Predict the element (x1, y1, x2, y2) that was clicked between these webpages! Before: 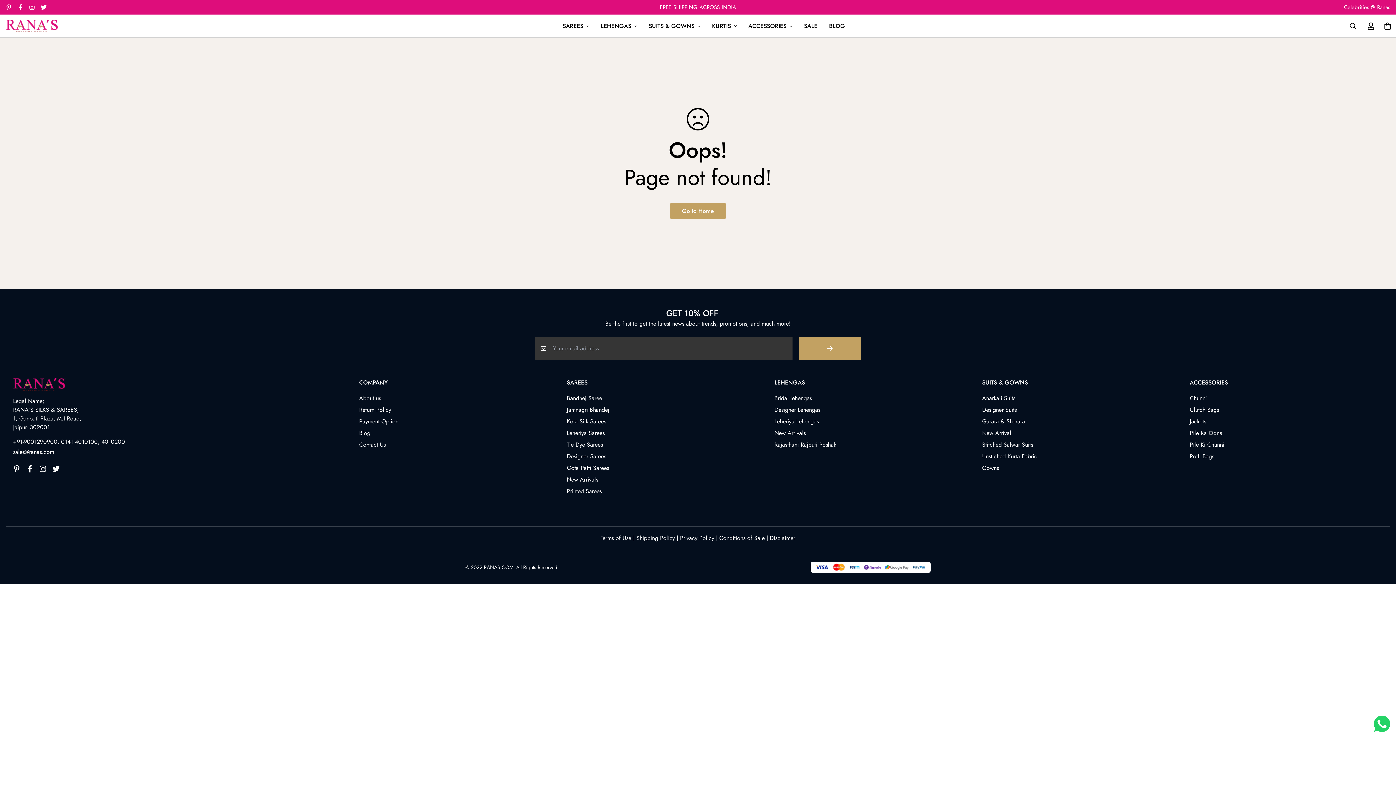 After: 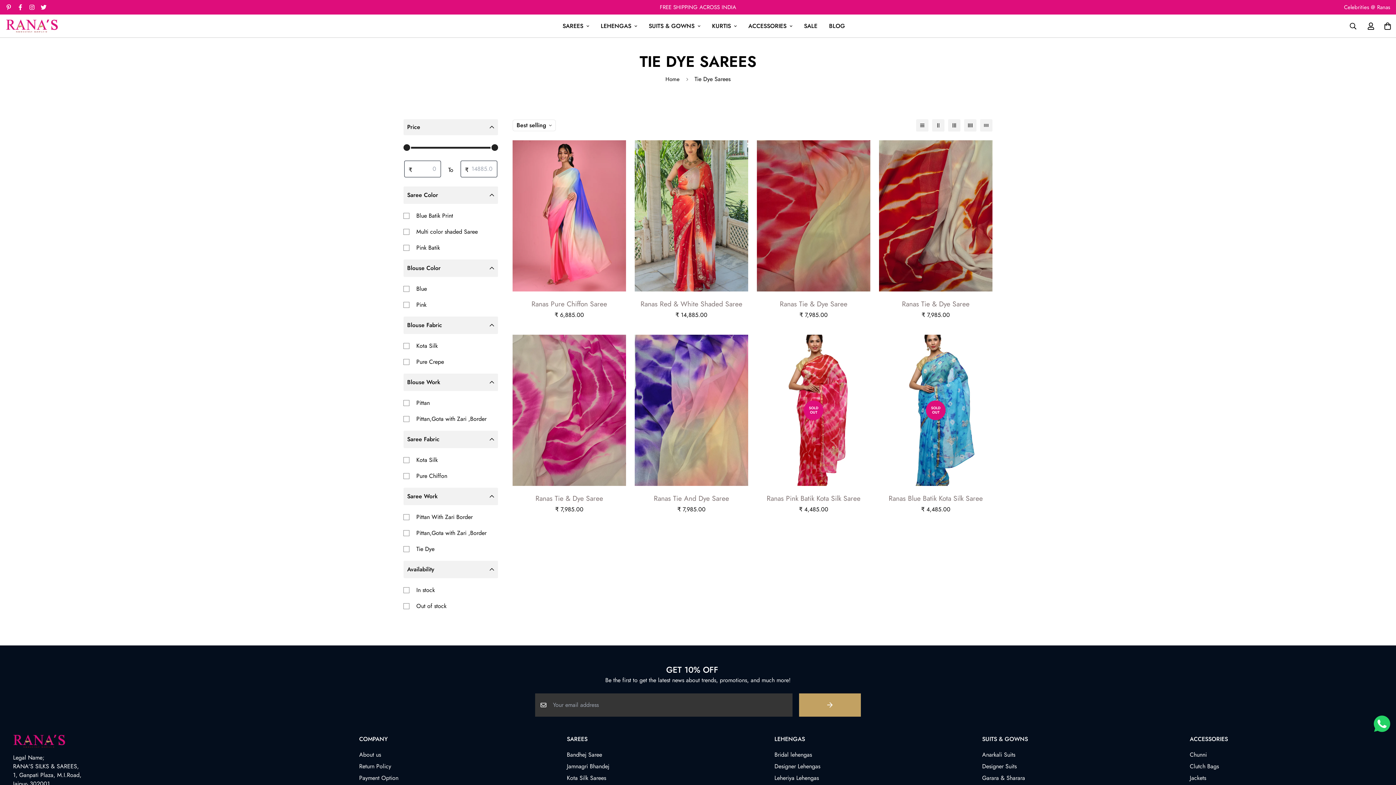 Action: bbox: (566, 440, 602, 449) label: Tie Dye Sarees